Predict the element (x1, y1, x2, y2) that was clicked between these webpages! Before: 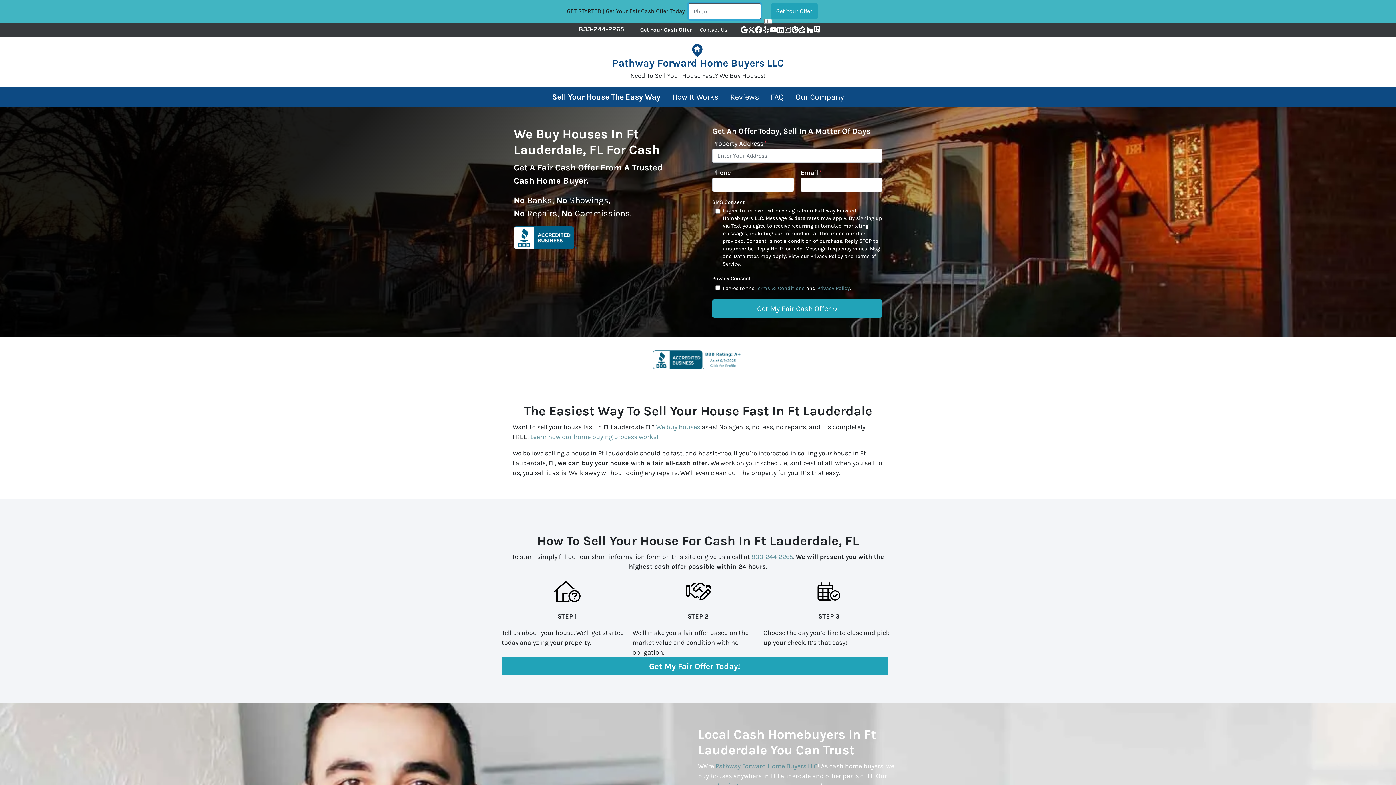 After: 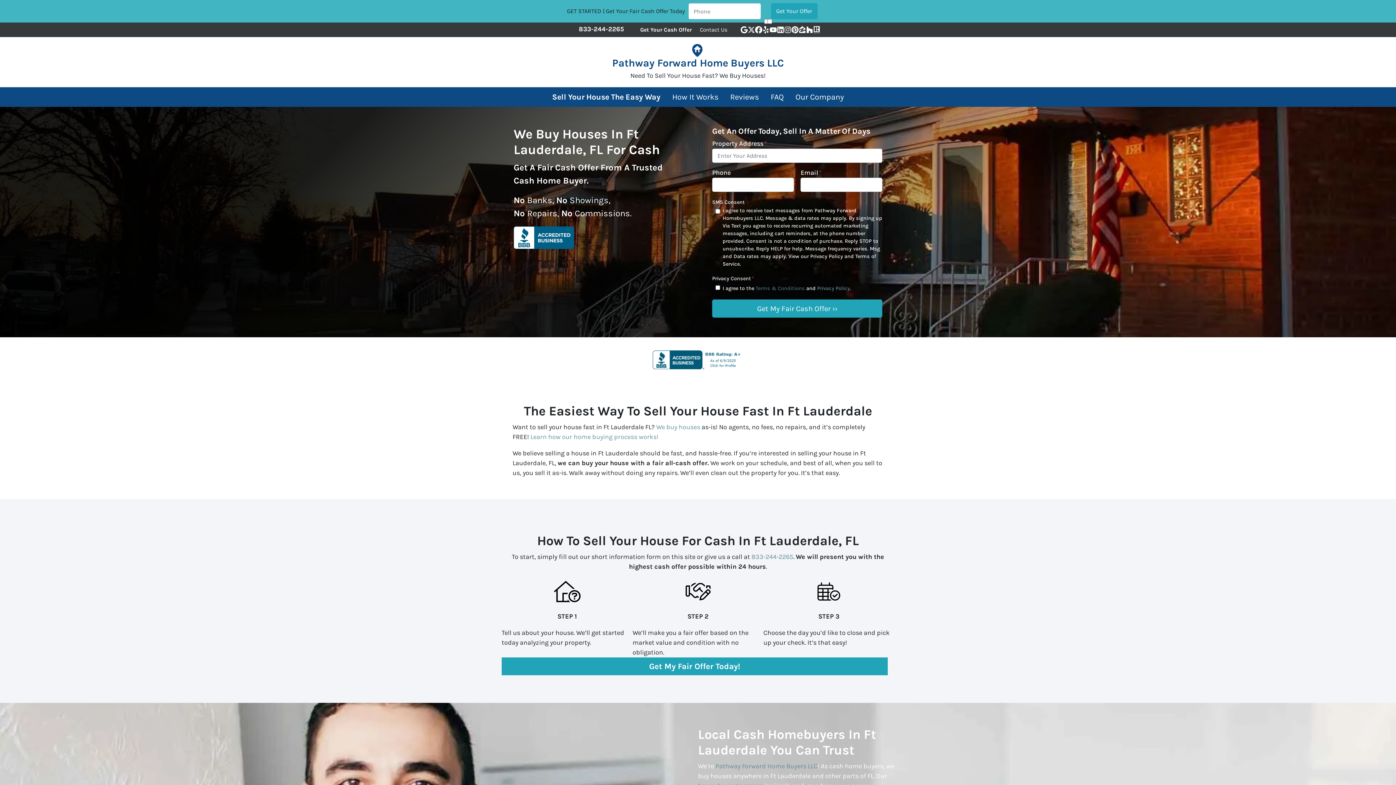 Action: label: Terms & Conditions bbox: (755, 285, 805, 291)